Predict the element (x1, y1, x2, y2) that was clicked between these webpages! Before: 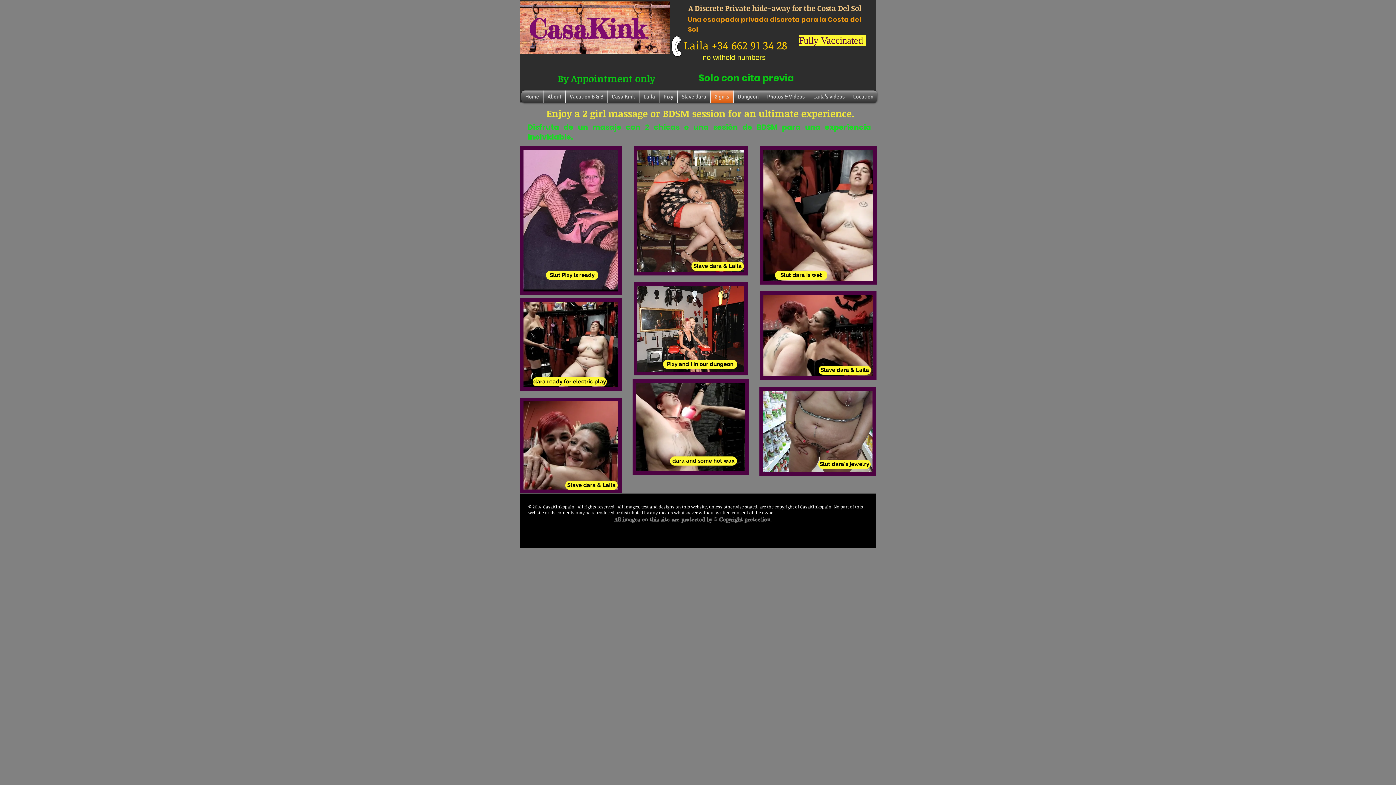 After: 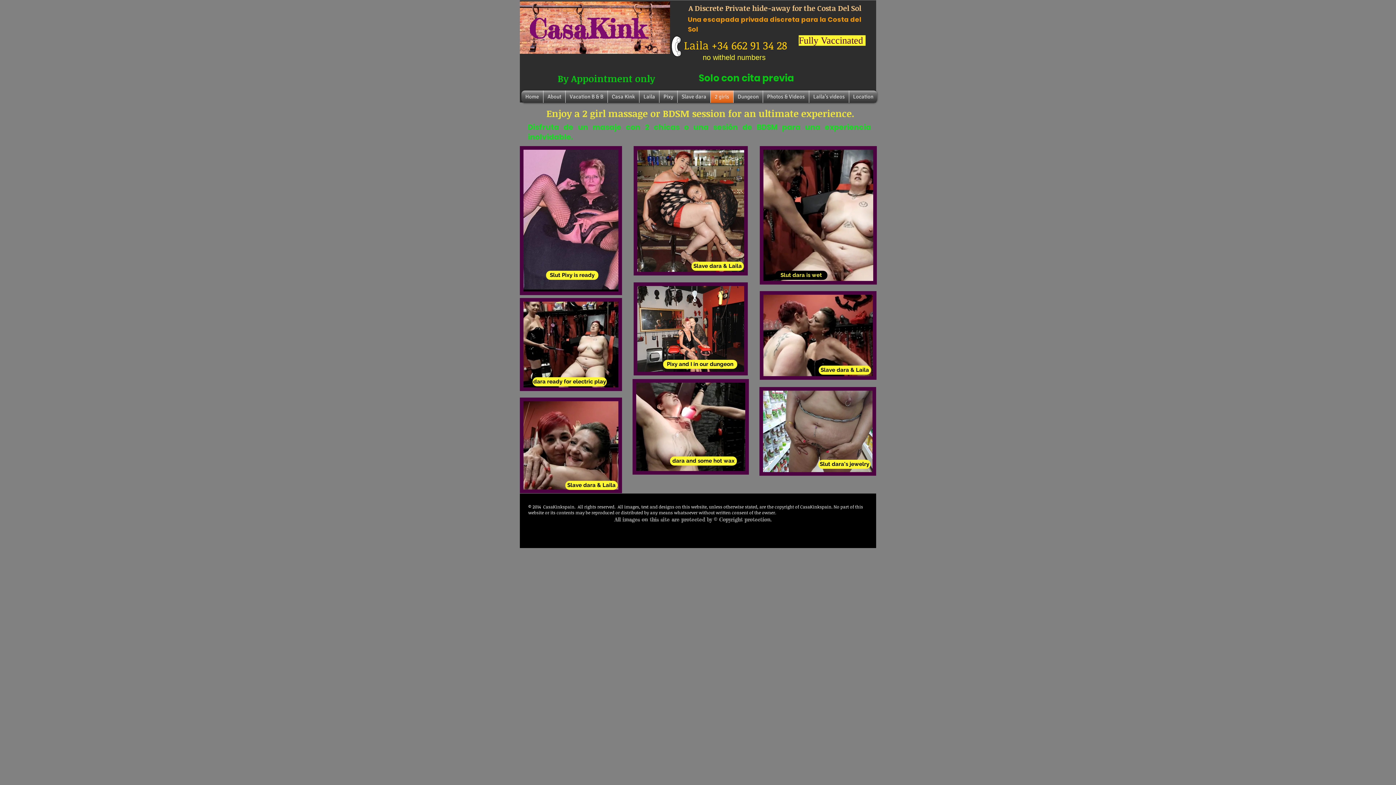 Action: label: Slut dara is wet bbox: (775, 270, 827, 280)